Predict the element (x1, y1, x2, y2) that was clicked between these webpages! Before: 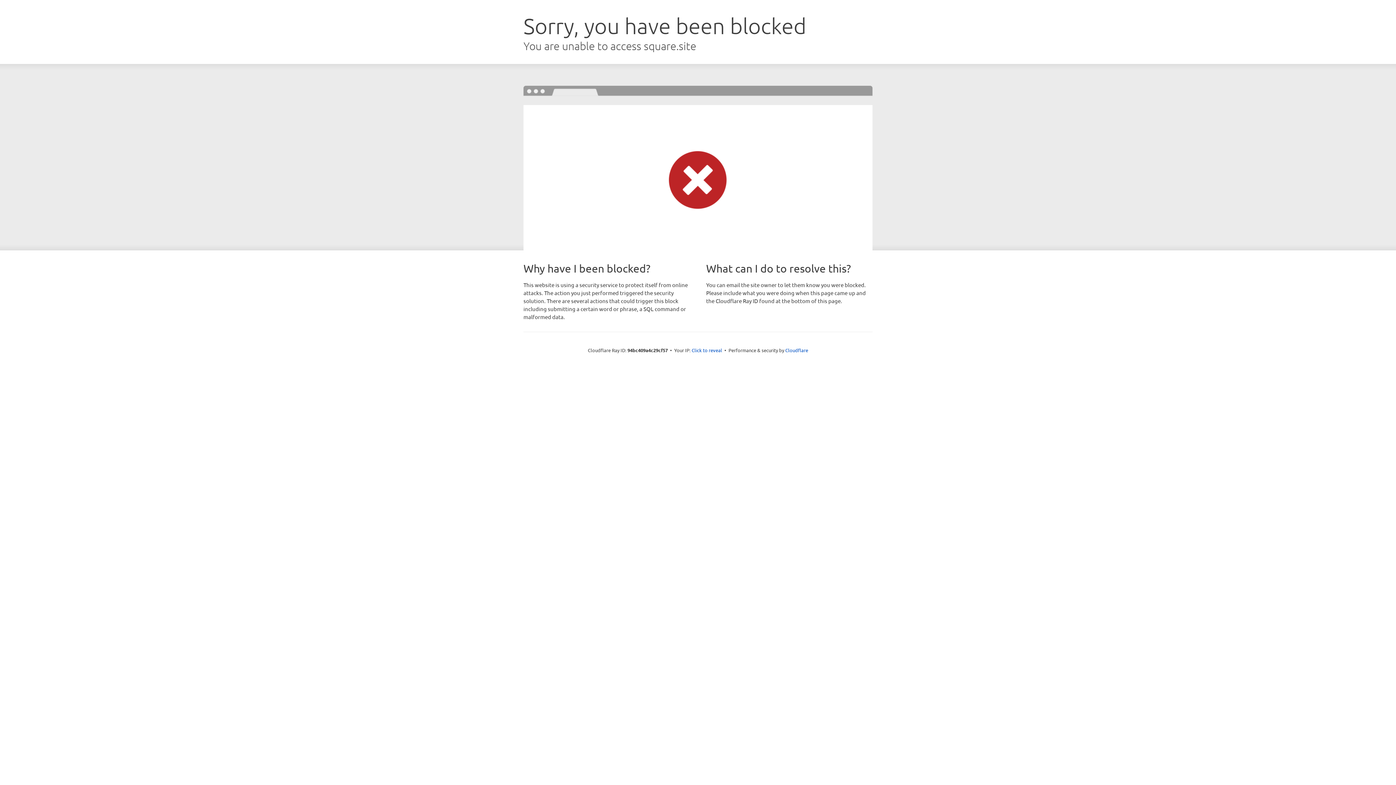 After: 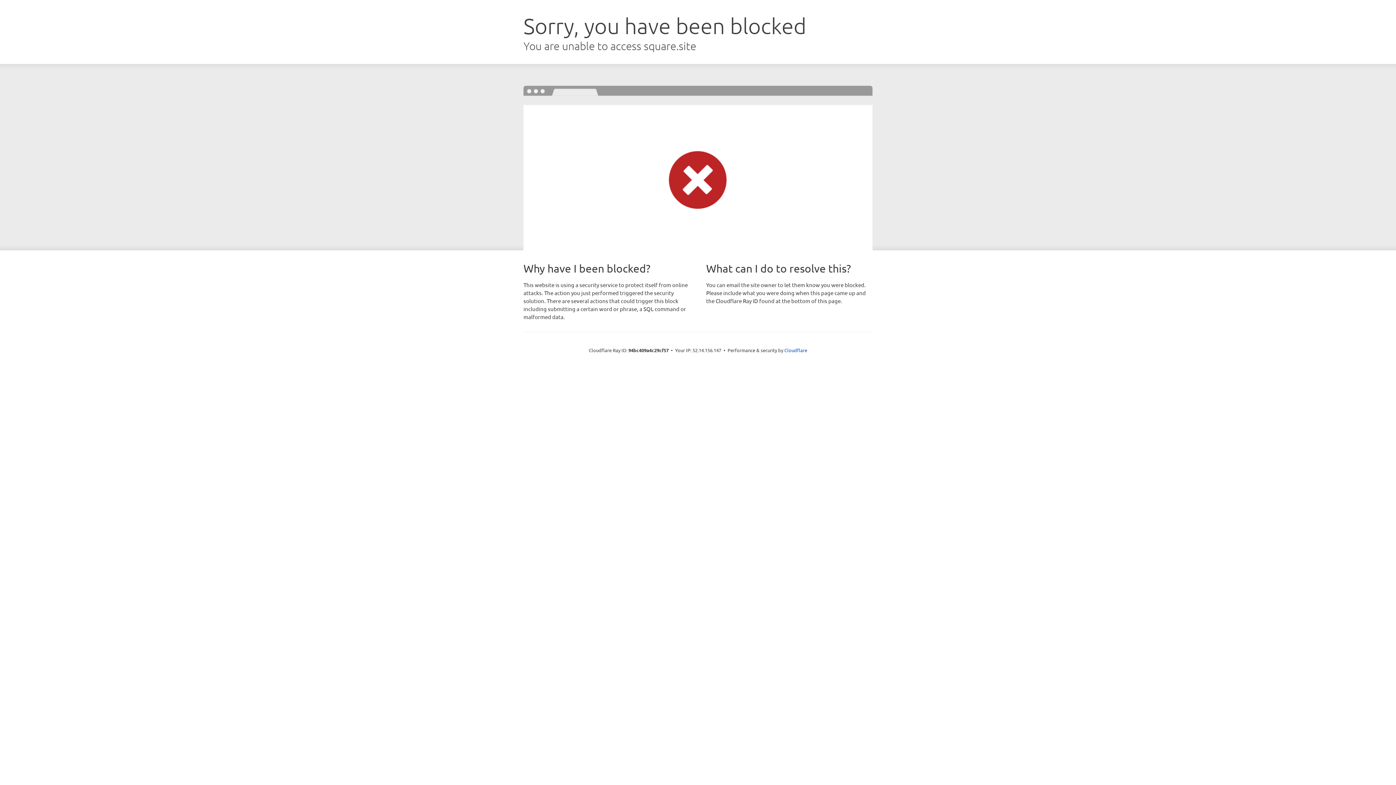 Action: bbox: (691, 346, 722, 353) label: Click to reveal